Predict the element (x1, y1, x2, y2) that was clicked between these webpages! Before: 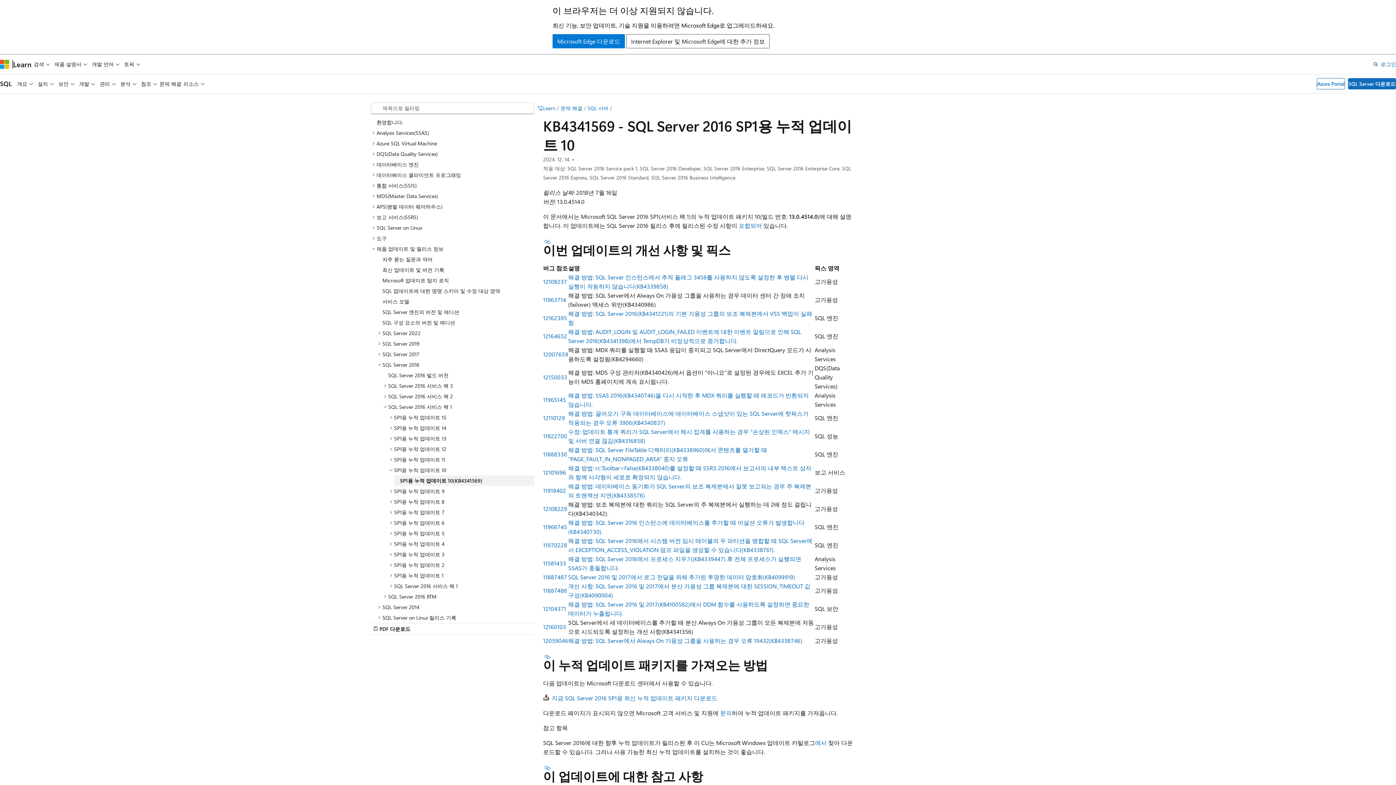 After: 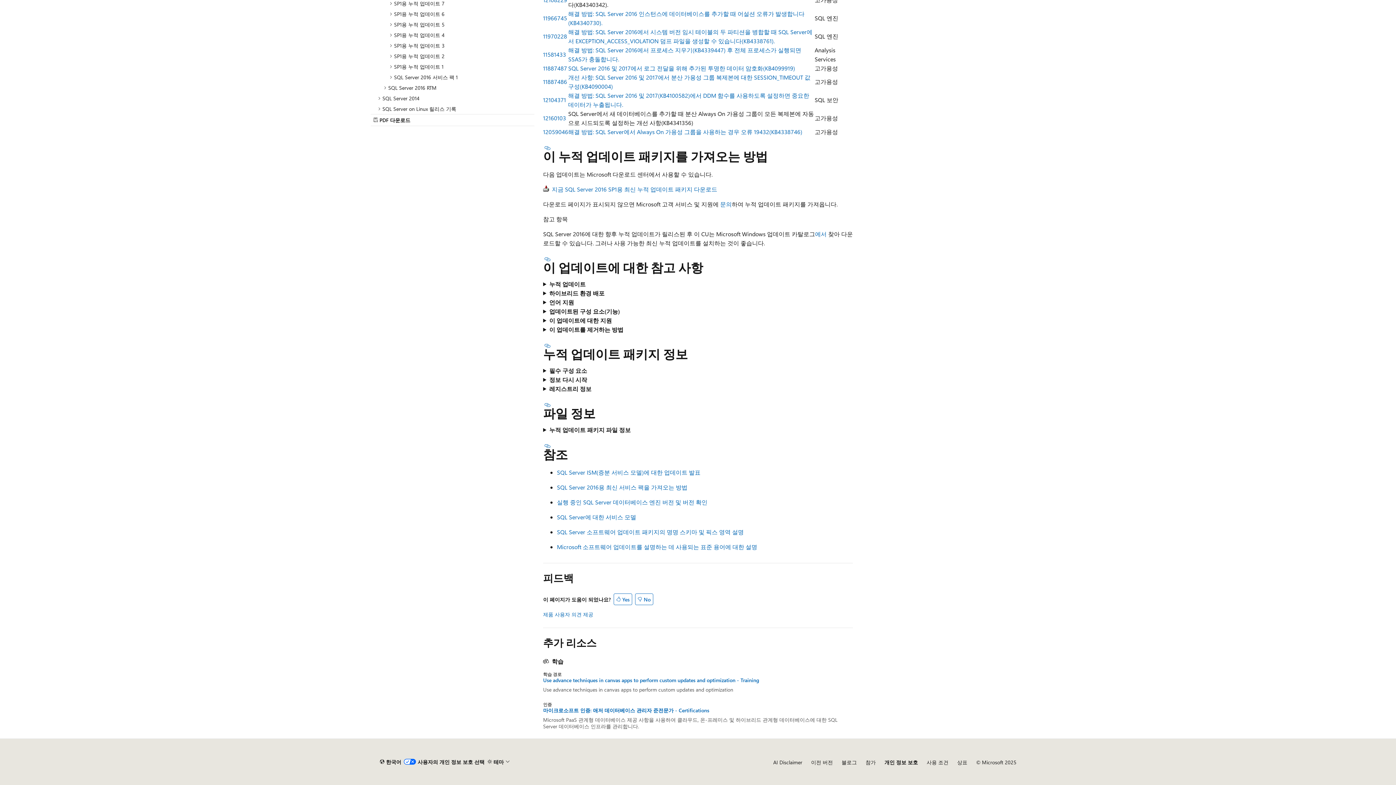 Action: label: 섹션 제목: 이 업데이트에 대한 참고 사항 bbox: (543, 765, 552, 771)